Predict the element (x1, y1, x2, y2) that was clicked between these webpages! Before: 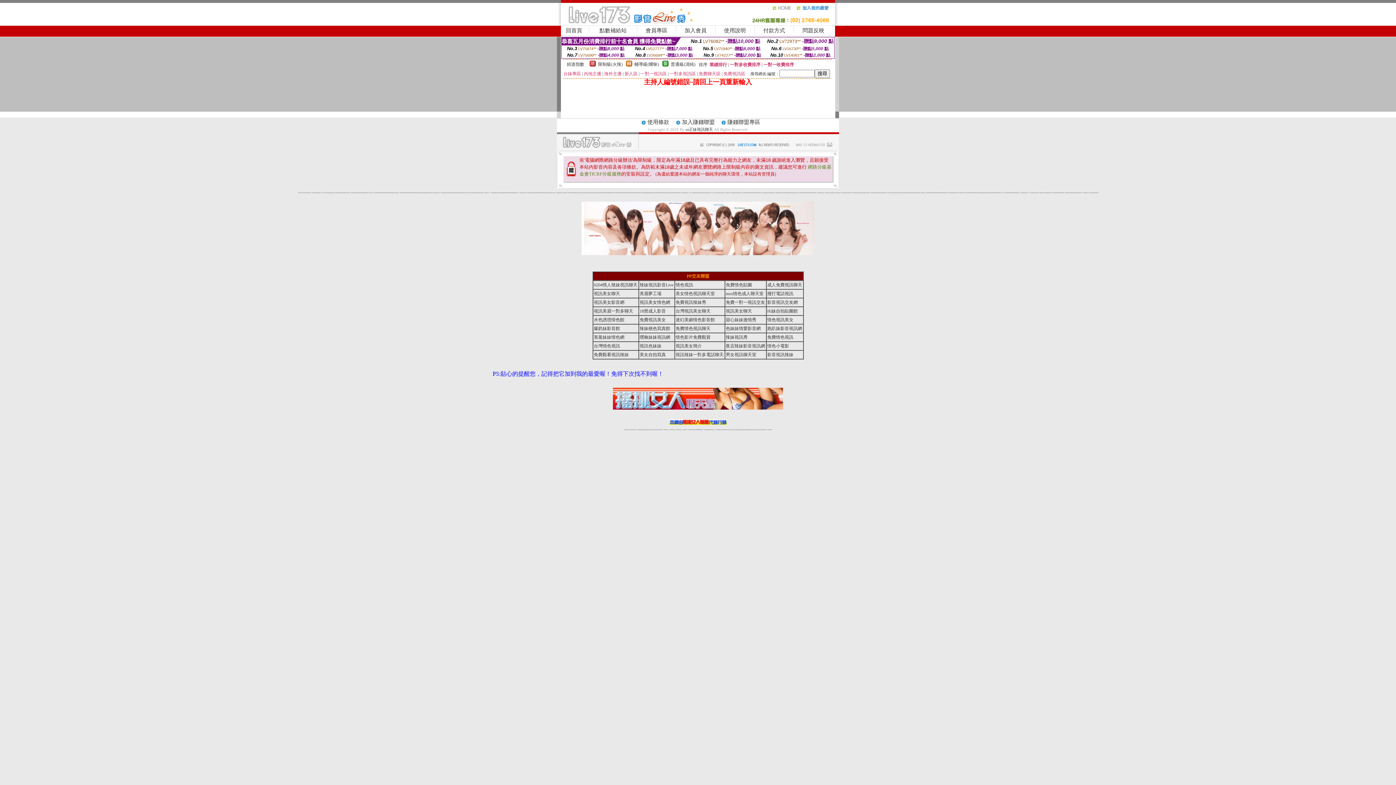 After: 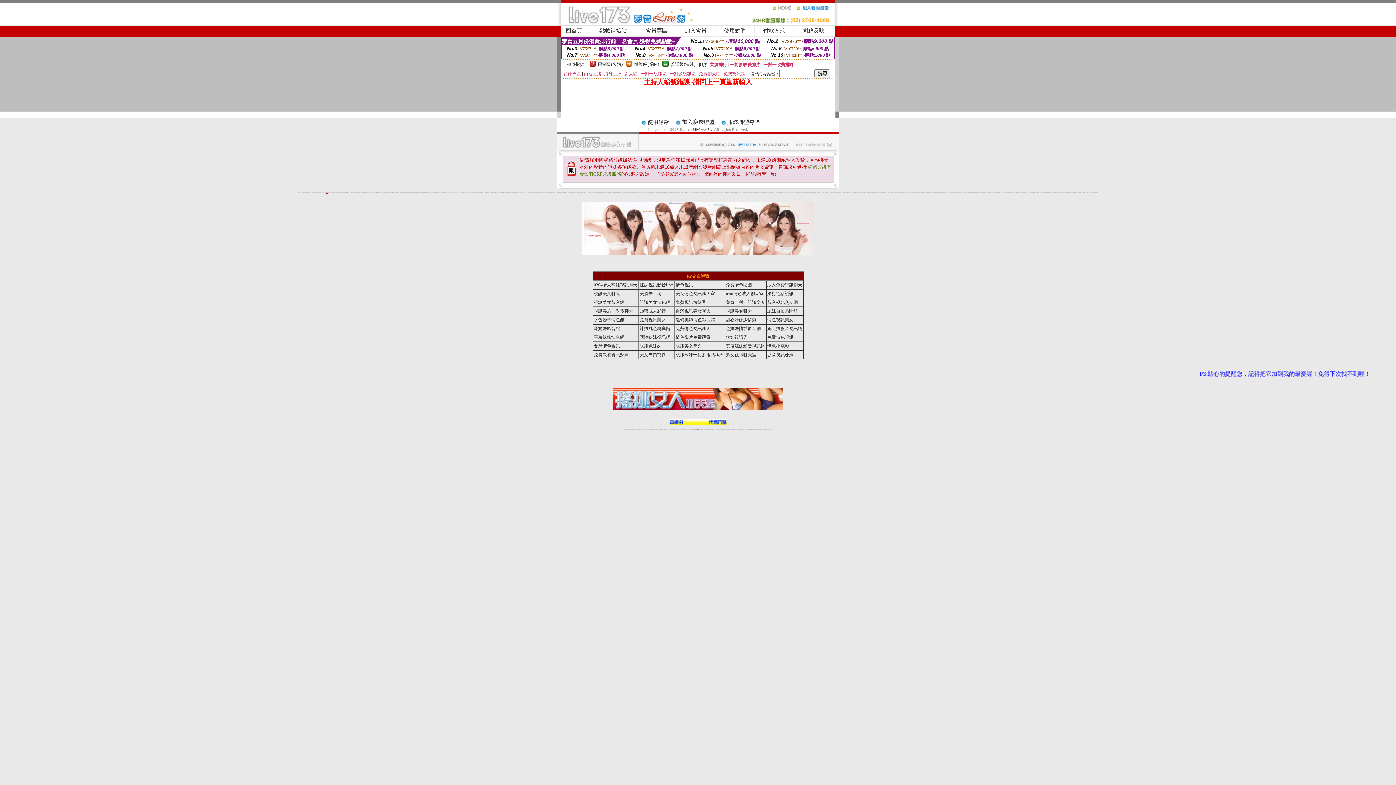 Action: label: 視訊影片 bbox: (326, 192, 327, 193)